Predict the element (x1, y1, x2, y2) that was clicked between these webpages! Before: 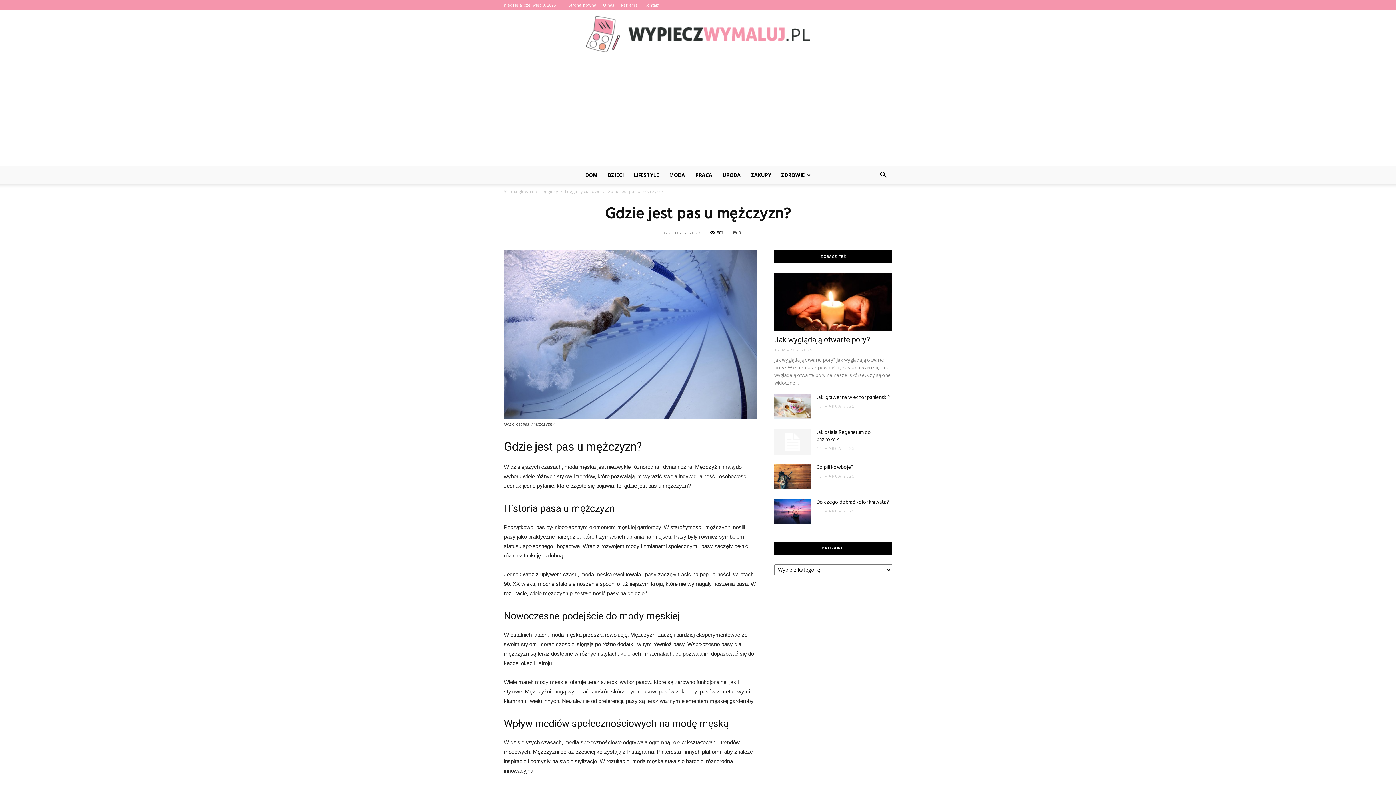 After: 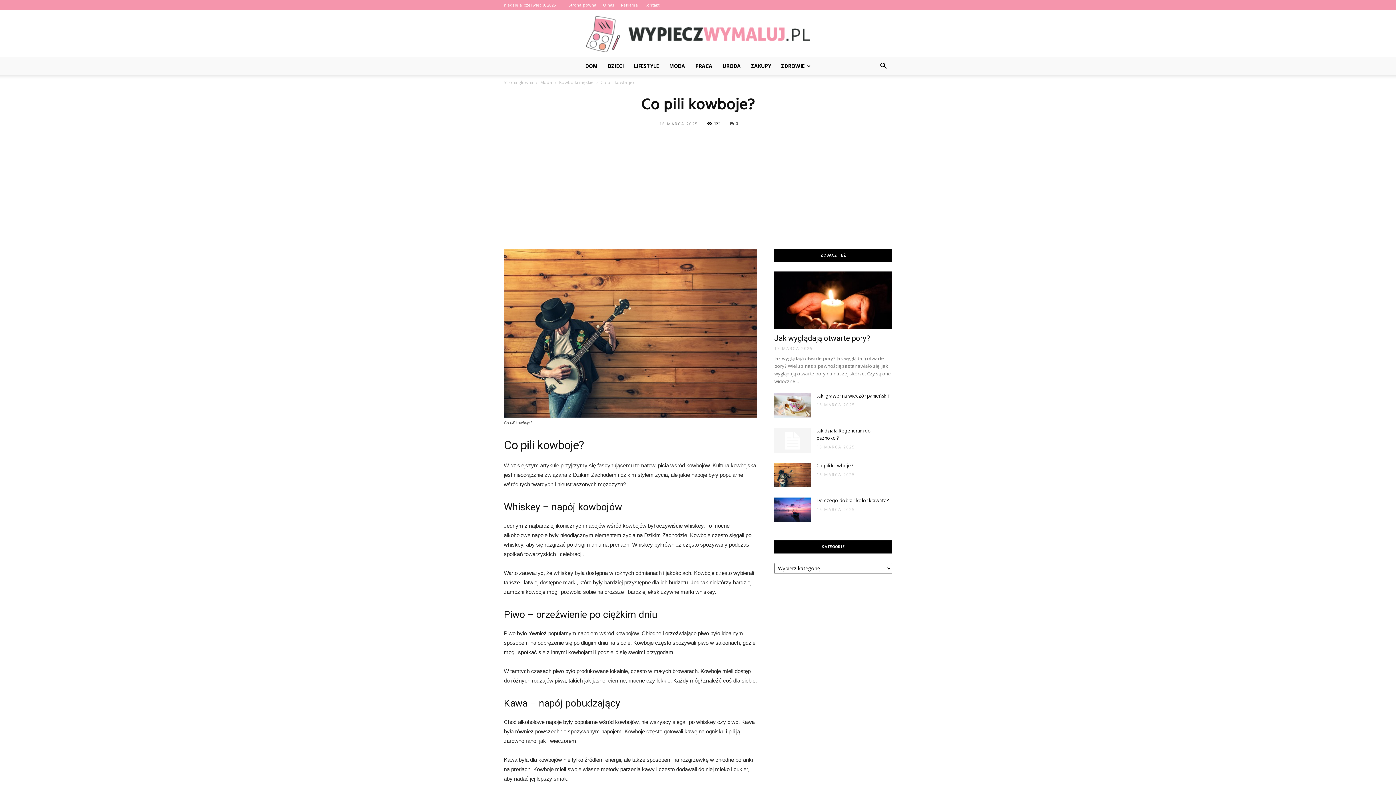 Action: bbox: (816, 463, 853, 471) label: Co pili kowboje?